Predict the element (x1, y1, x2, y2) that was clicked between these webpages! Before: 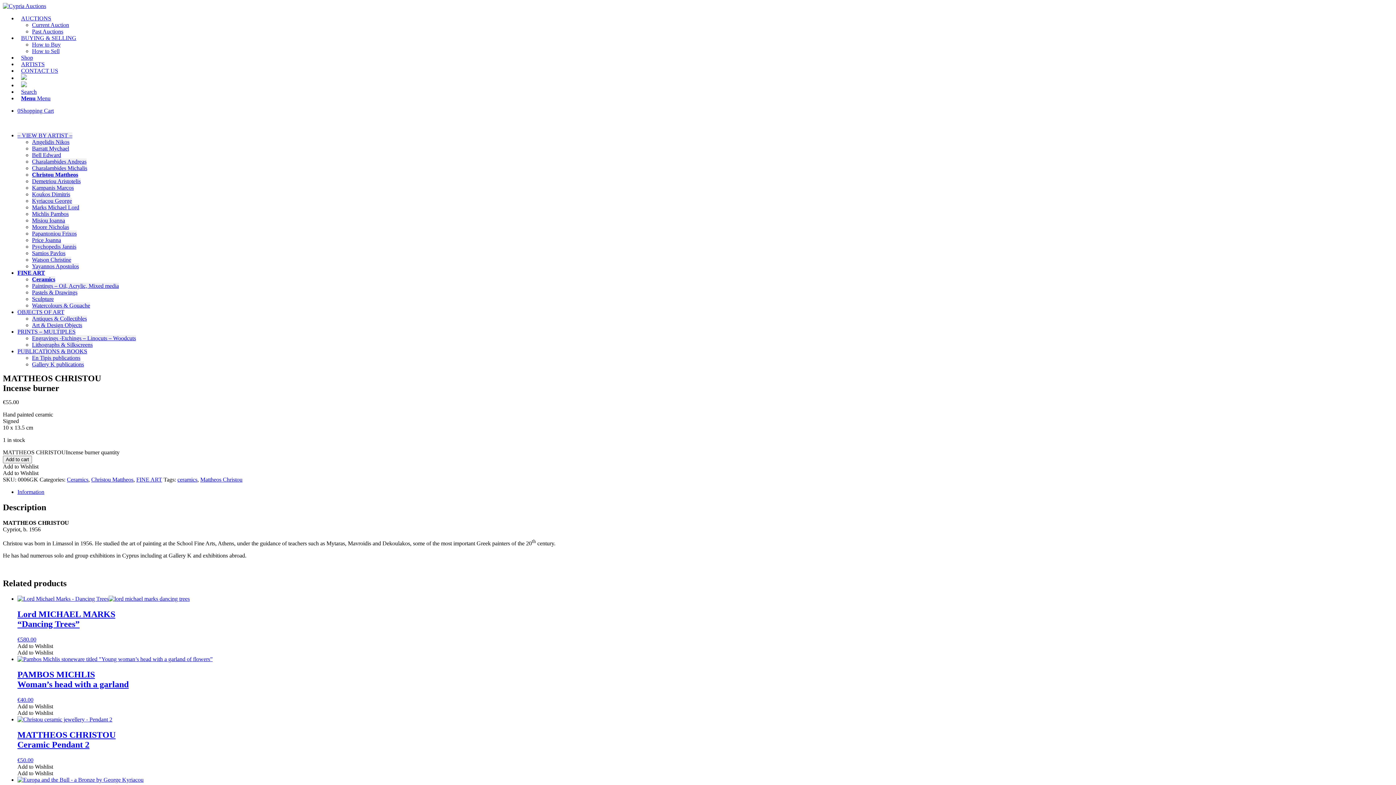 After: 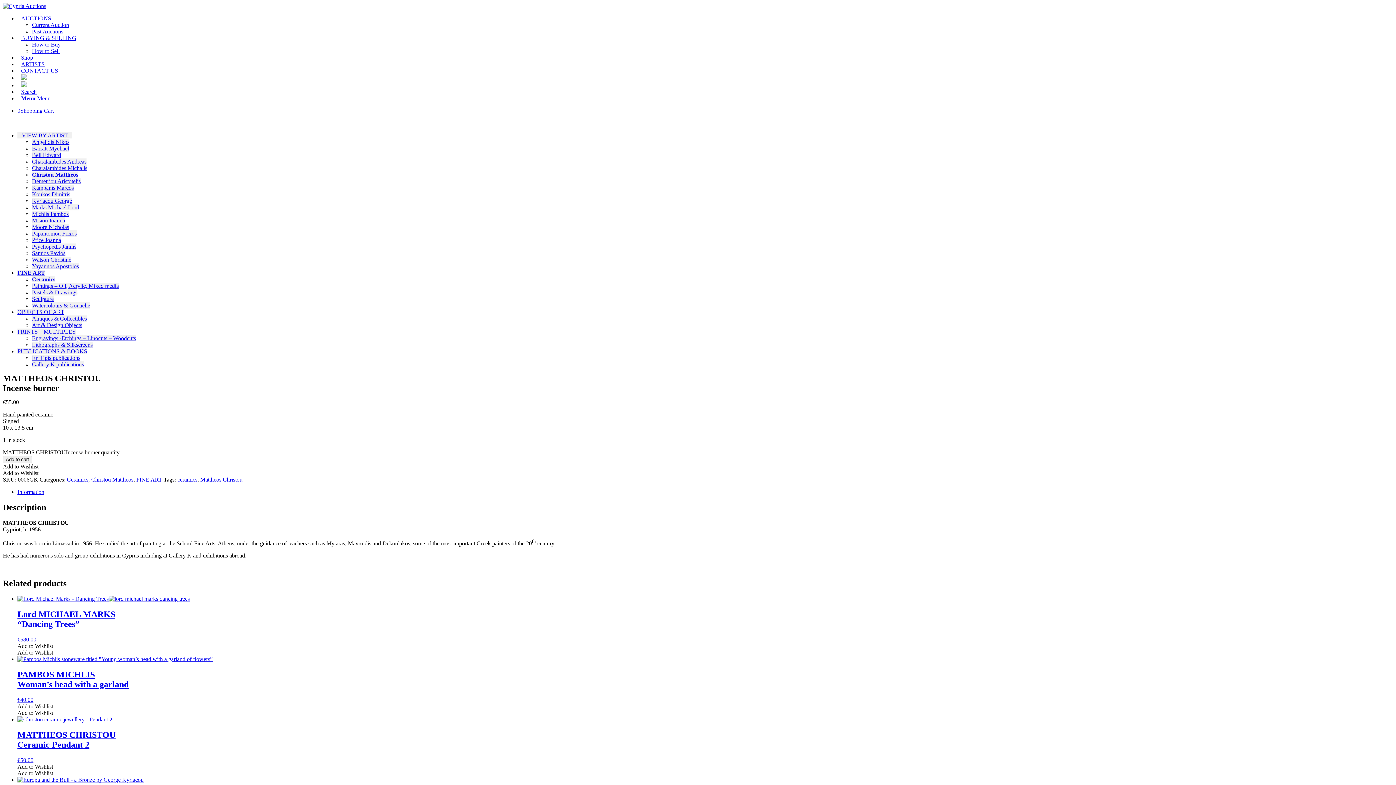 Action: label: BUYING & SELLING bbox: (17, 34, 80, 41)